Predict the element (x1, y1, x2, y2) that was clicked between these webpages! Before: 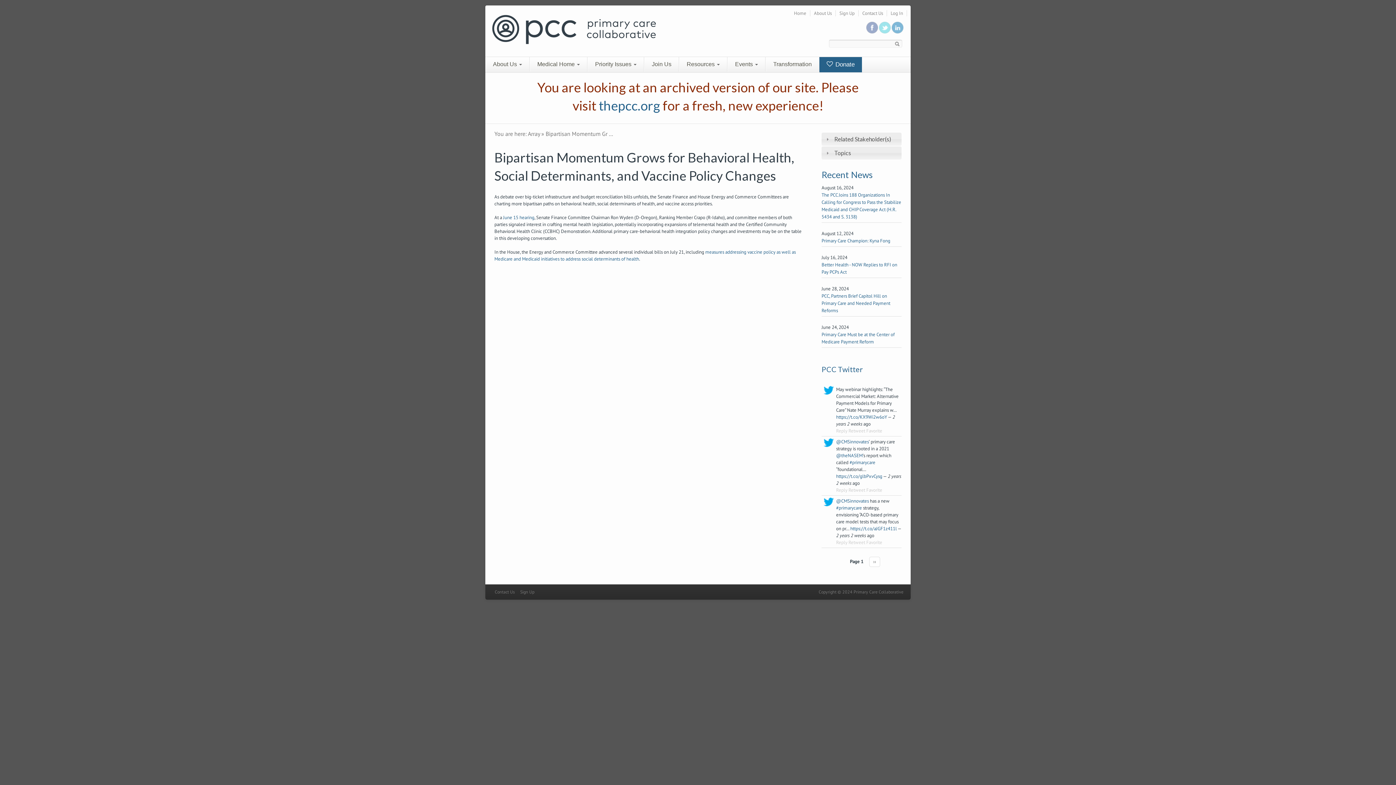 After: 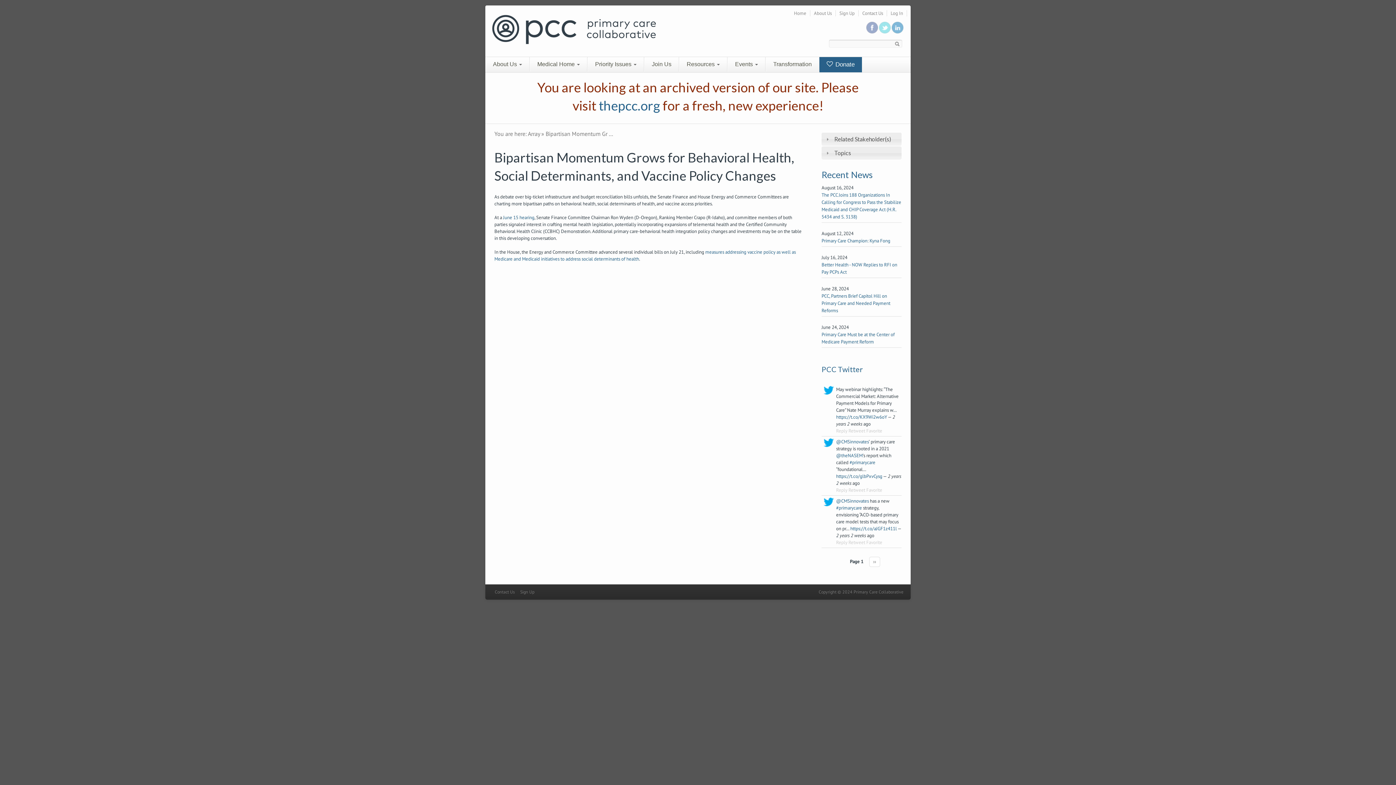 Action: bbox: (836, 452, 862, 458) label: @theNASEM